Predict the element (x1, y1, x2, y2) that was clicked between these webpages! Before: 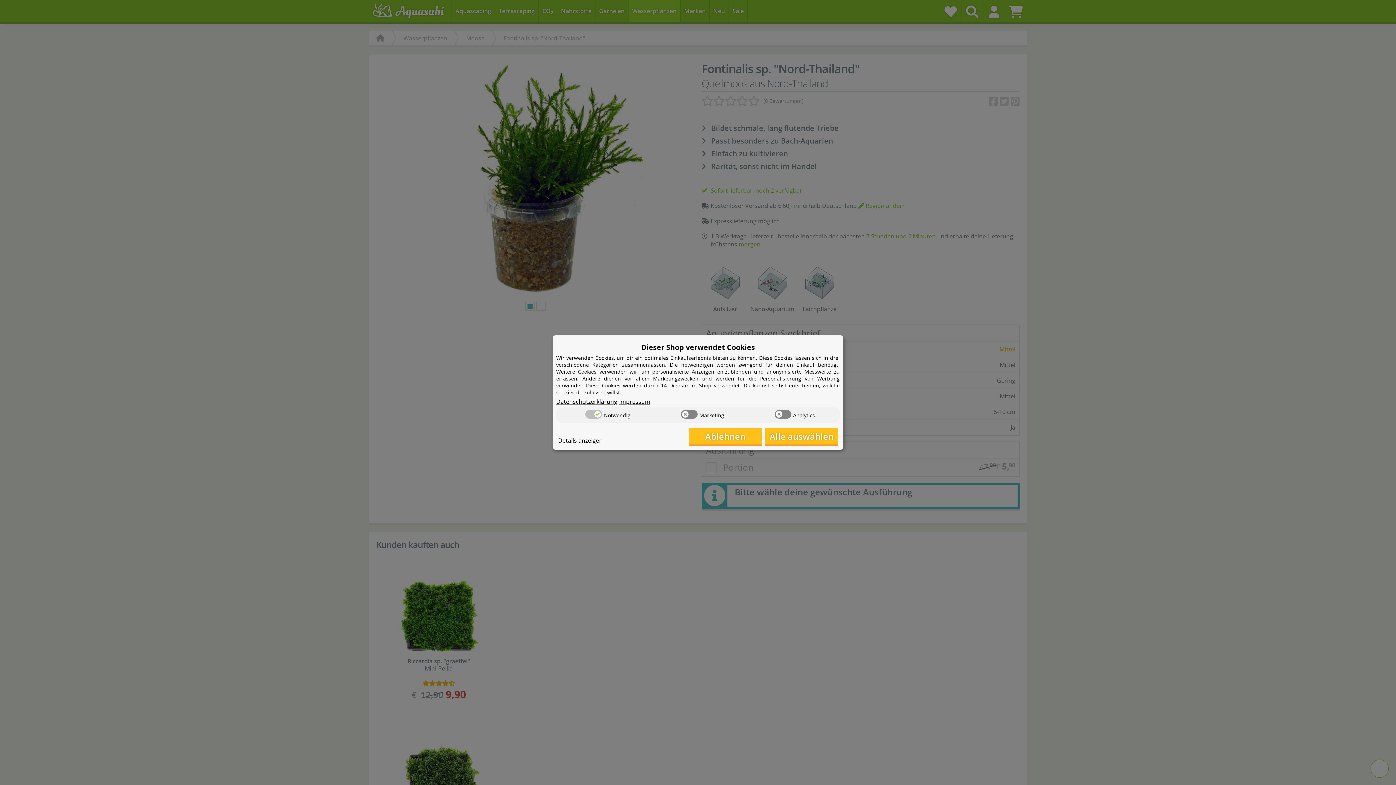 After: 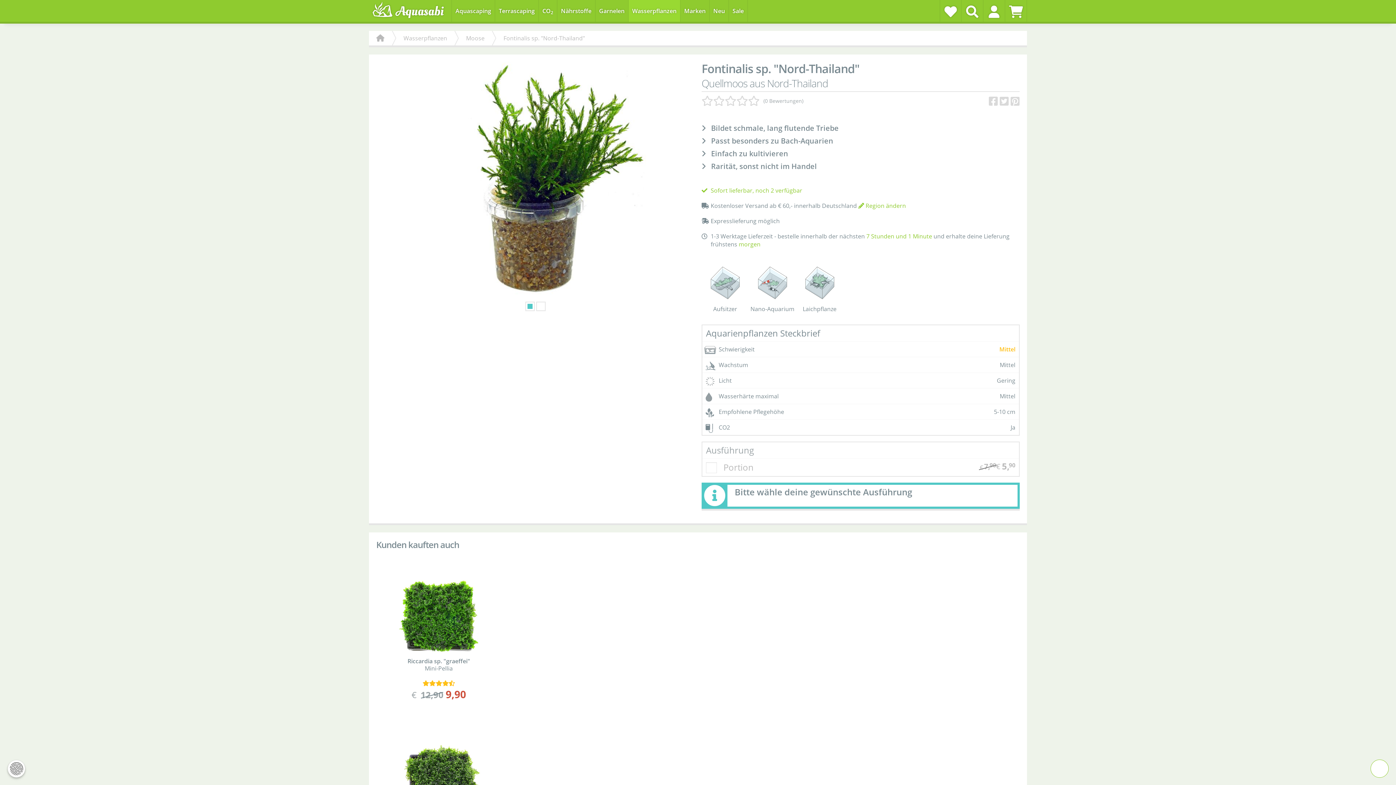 Action: bbox: (765, 428, 838, 444) label: Alle auswählen